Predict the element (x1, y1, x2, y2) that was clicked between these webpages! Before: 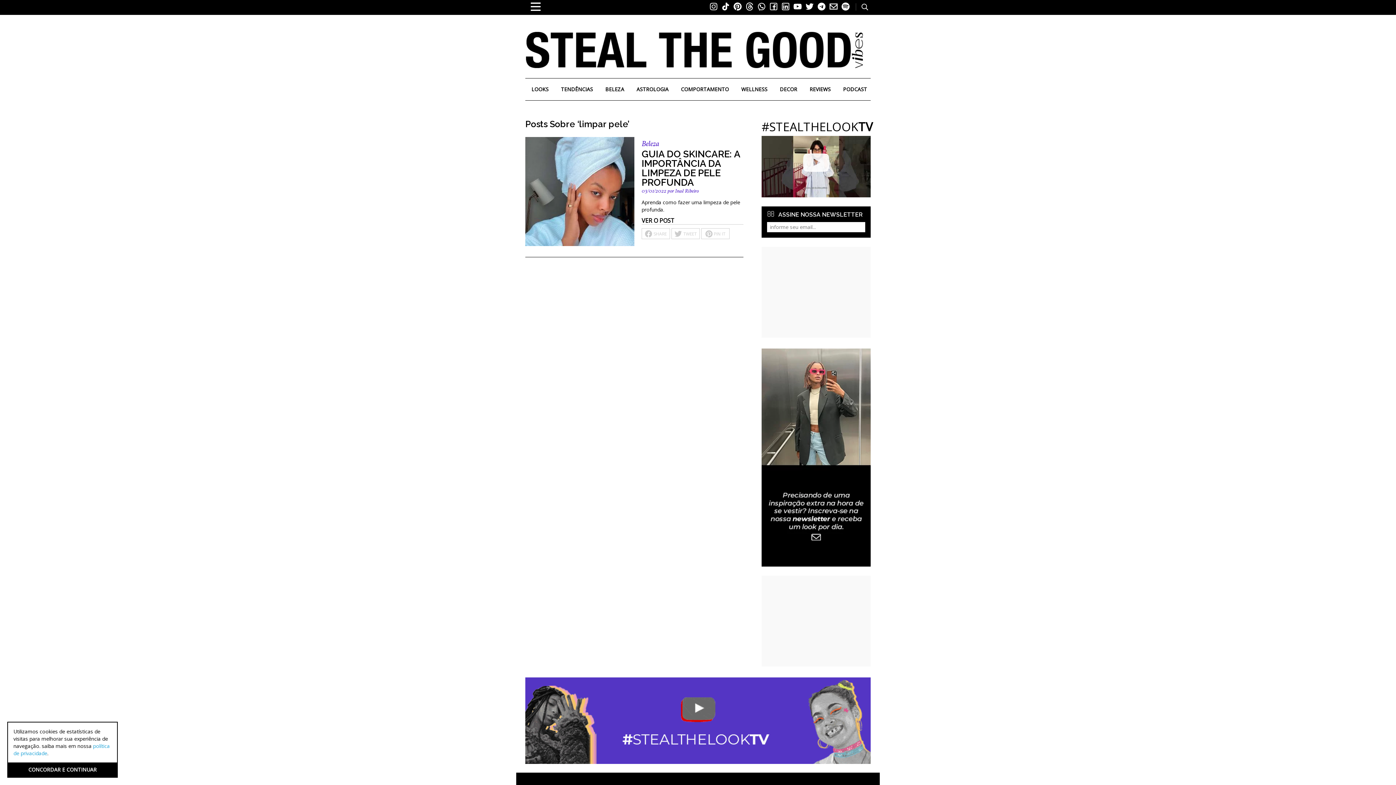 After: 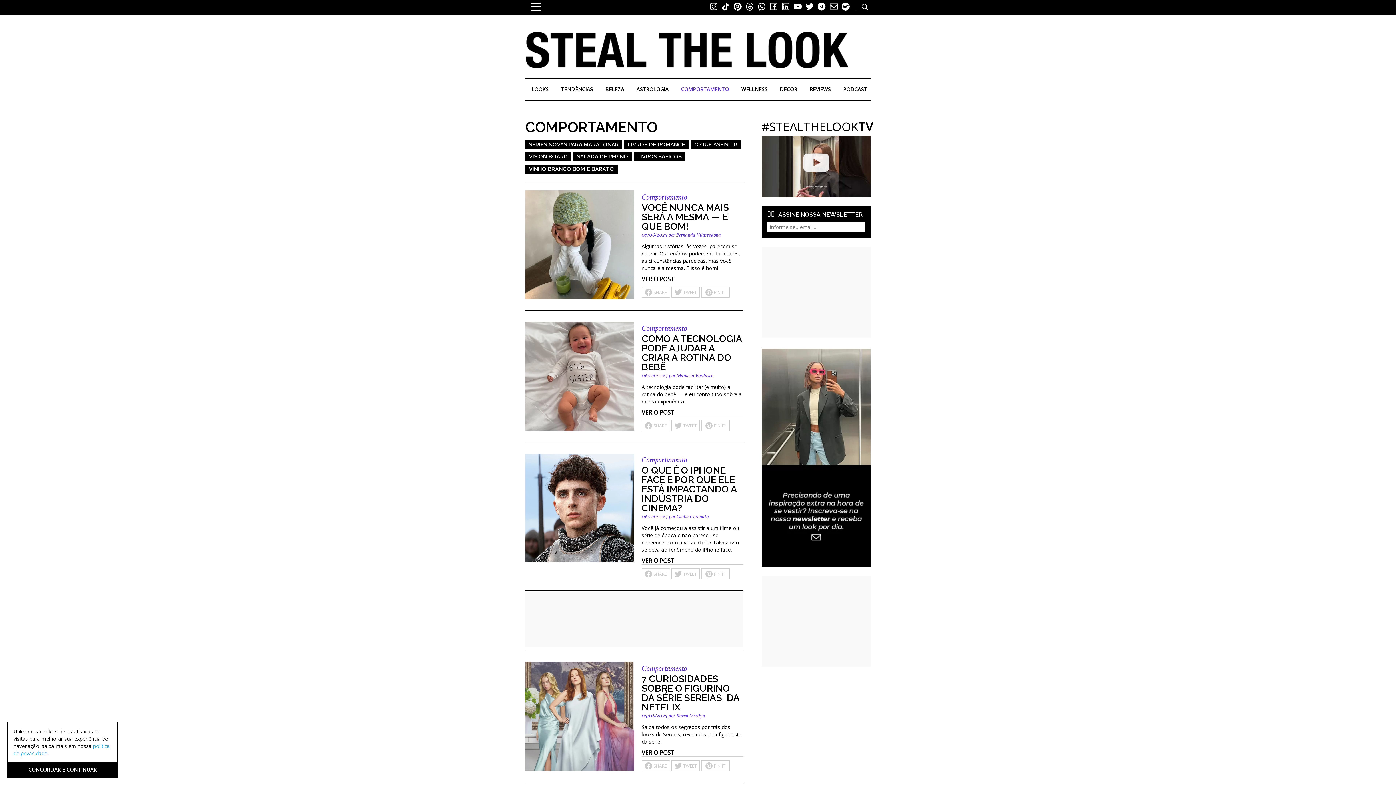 Action: label: COMPORTAMENTO bbox: (674, 78, 735, 100)